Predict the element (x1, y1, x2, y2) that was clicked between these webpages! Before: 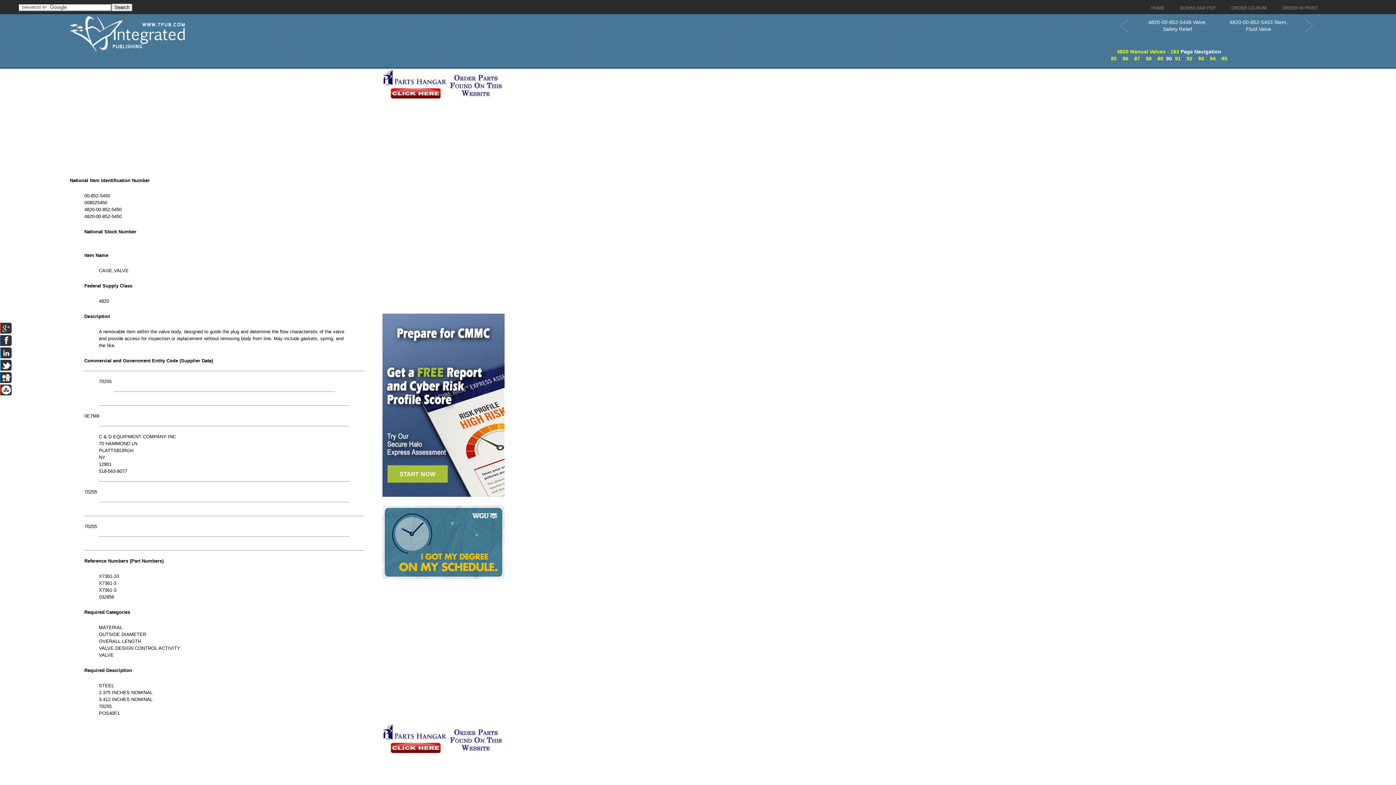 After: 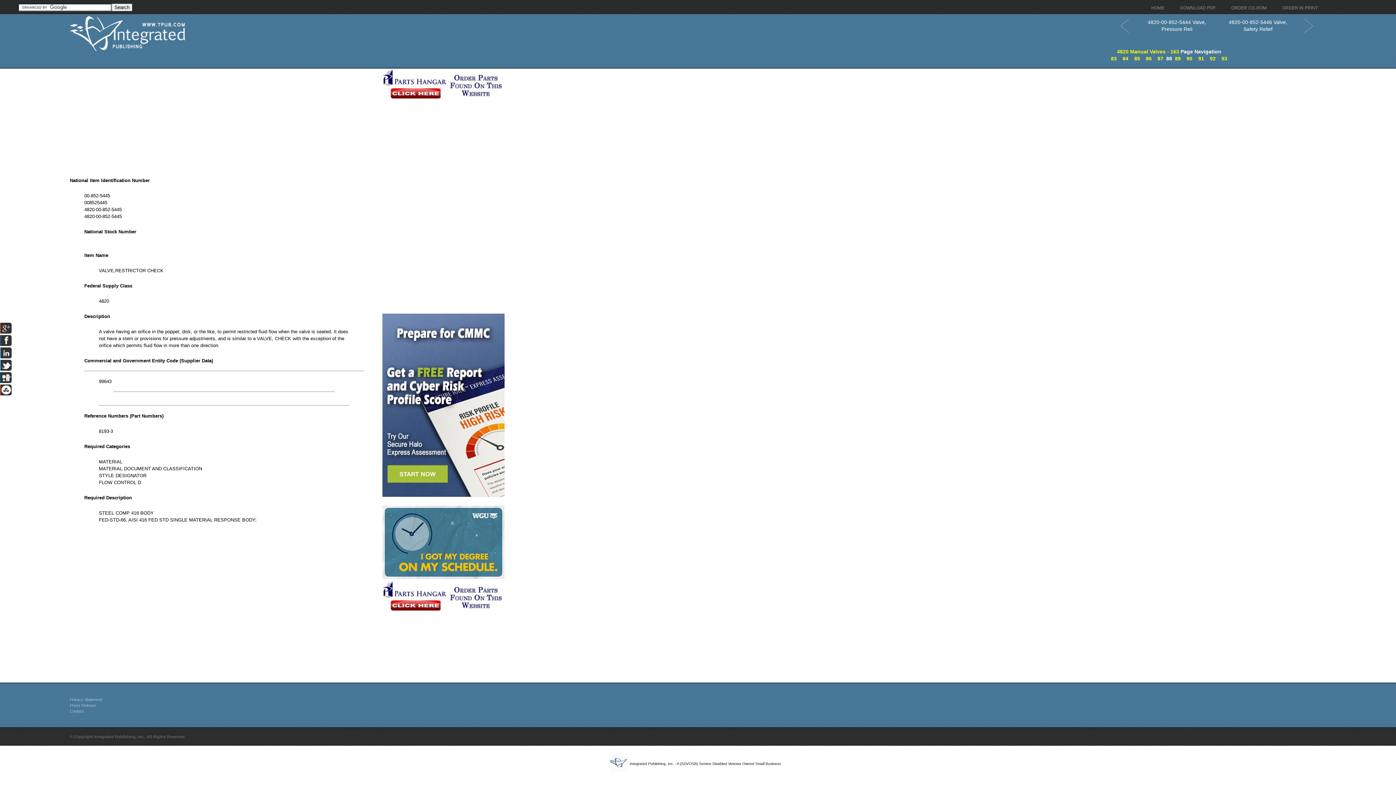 Action: label: 88 bbox: (1146, 55, 1152, 61)